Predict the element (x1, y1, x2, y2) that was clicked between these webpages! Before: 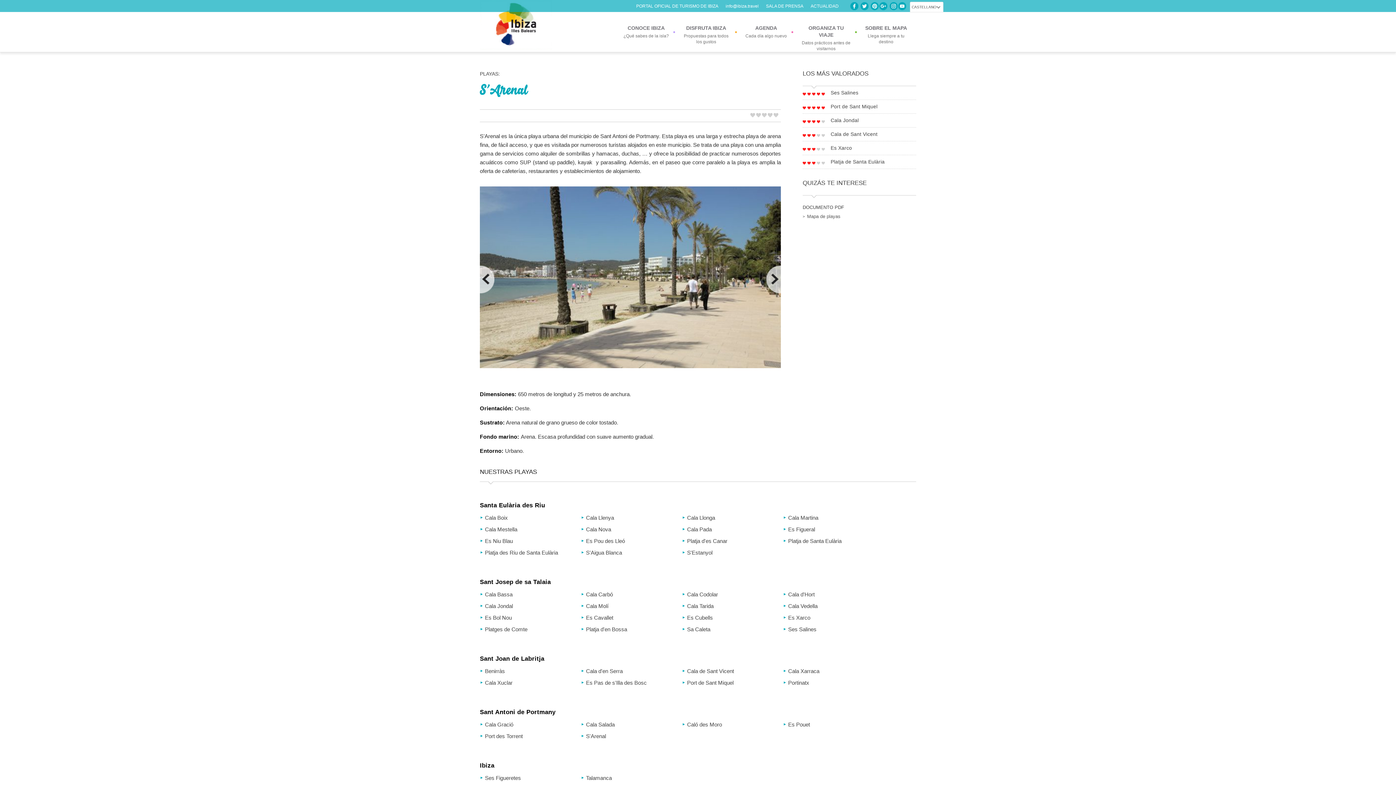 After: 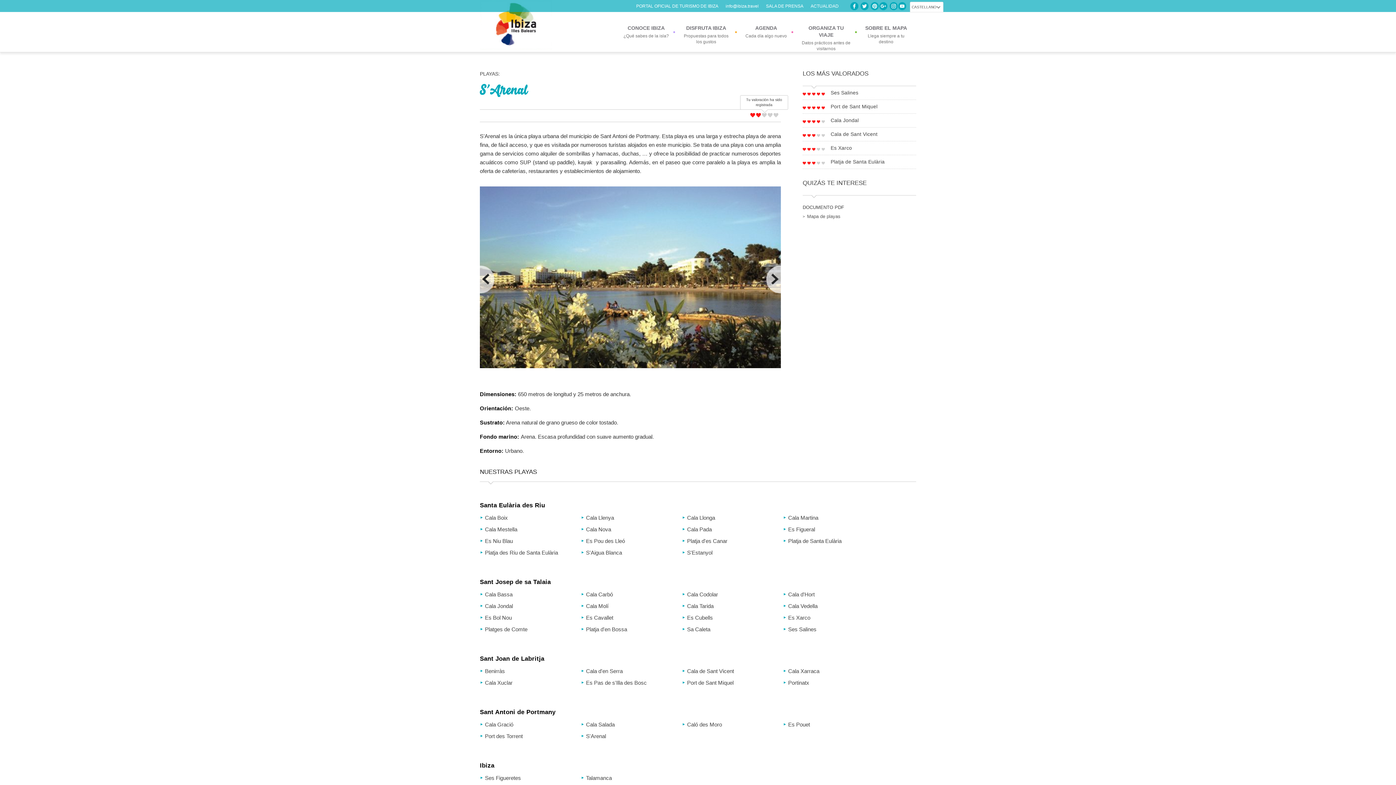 Action: bbox: (756, 113, 761, 117)